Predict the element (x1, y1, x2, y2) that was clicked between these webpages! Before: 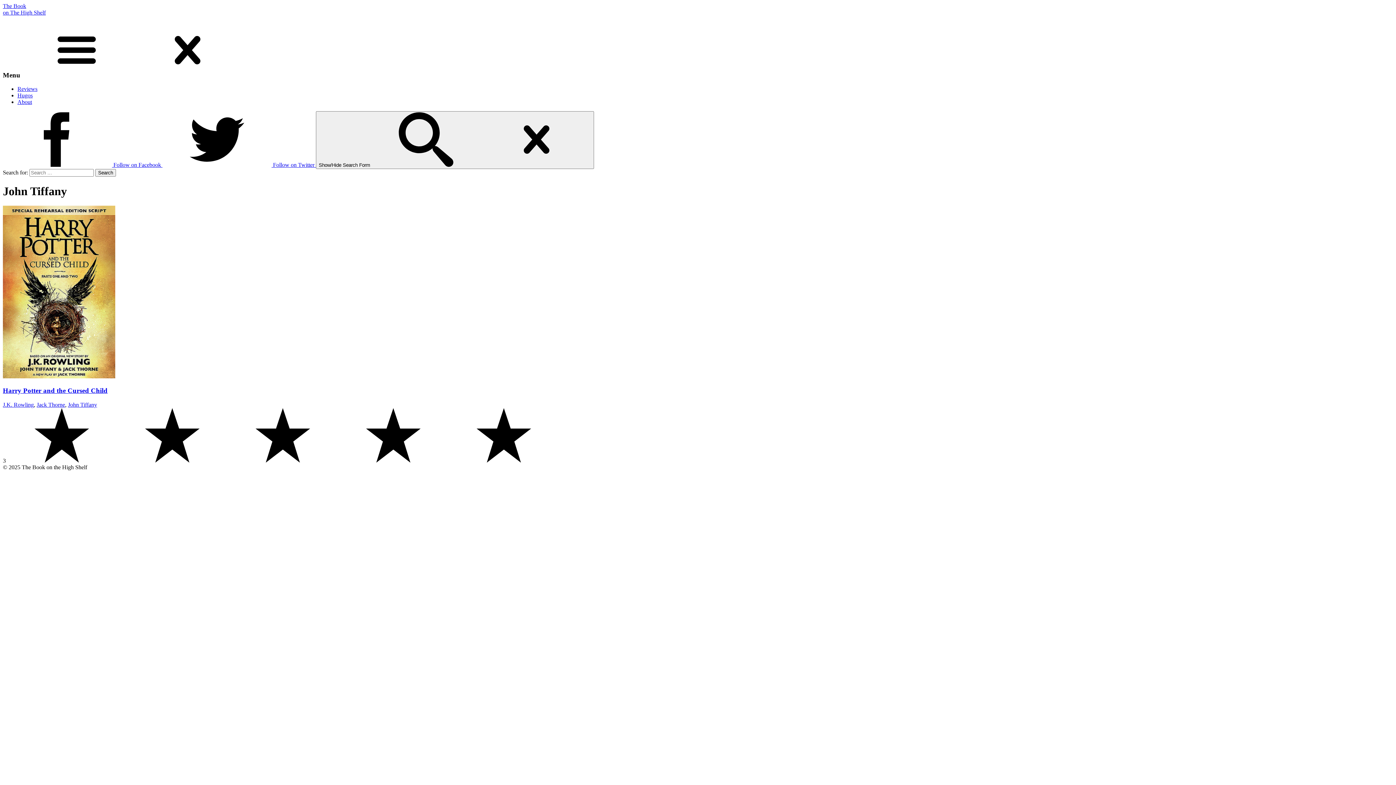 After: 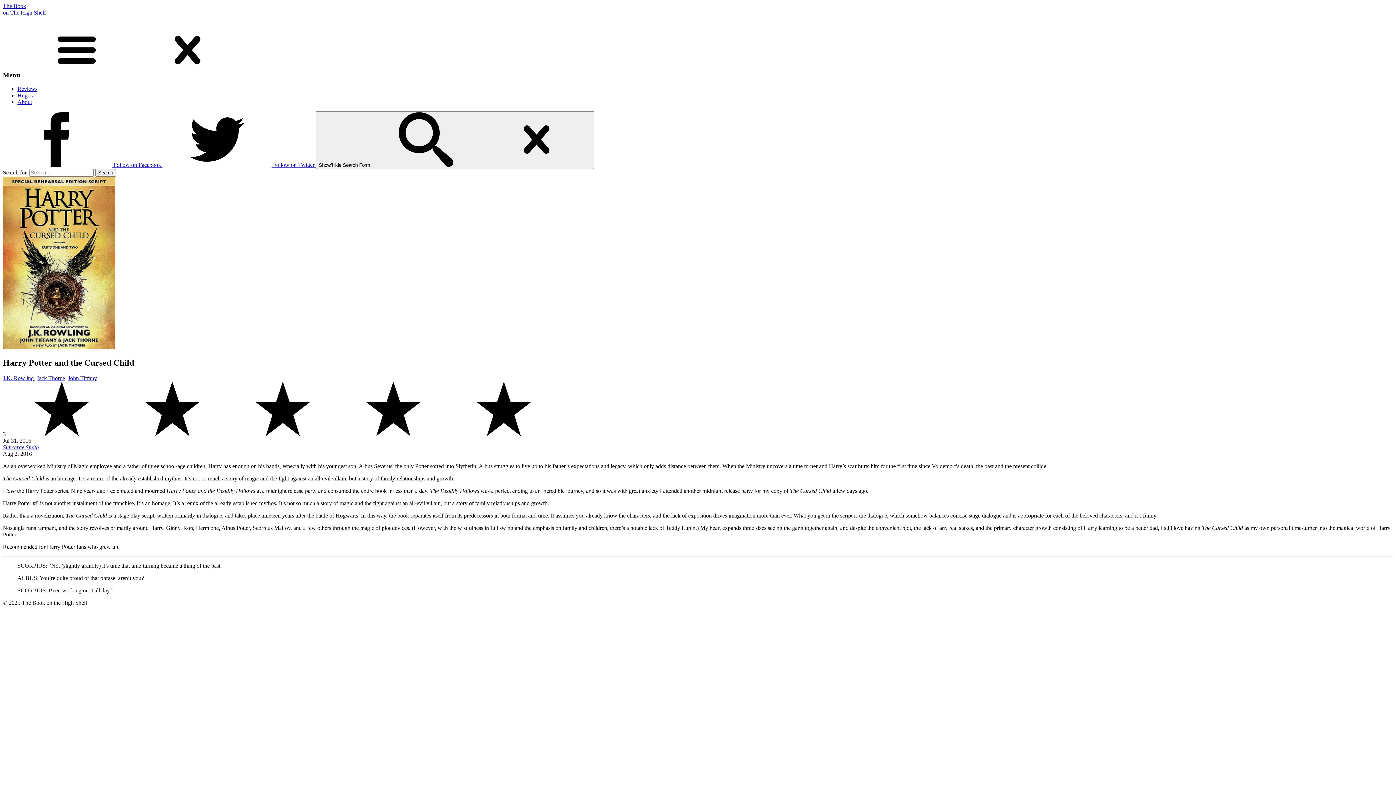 Action: bbox: (2, 373, 115, 379)